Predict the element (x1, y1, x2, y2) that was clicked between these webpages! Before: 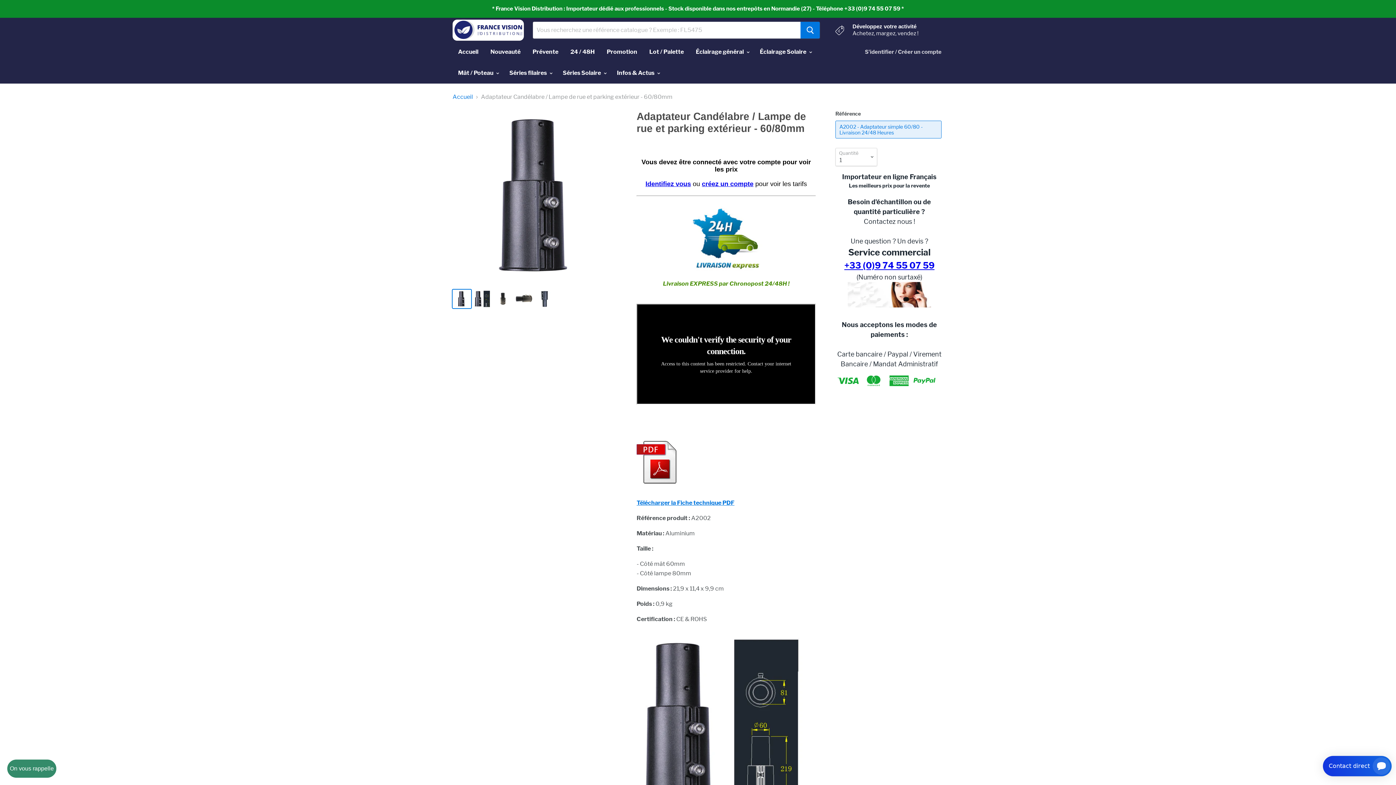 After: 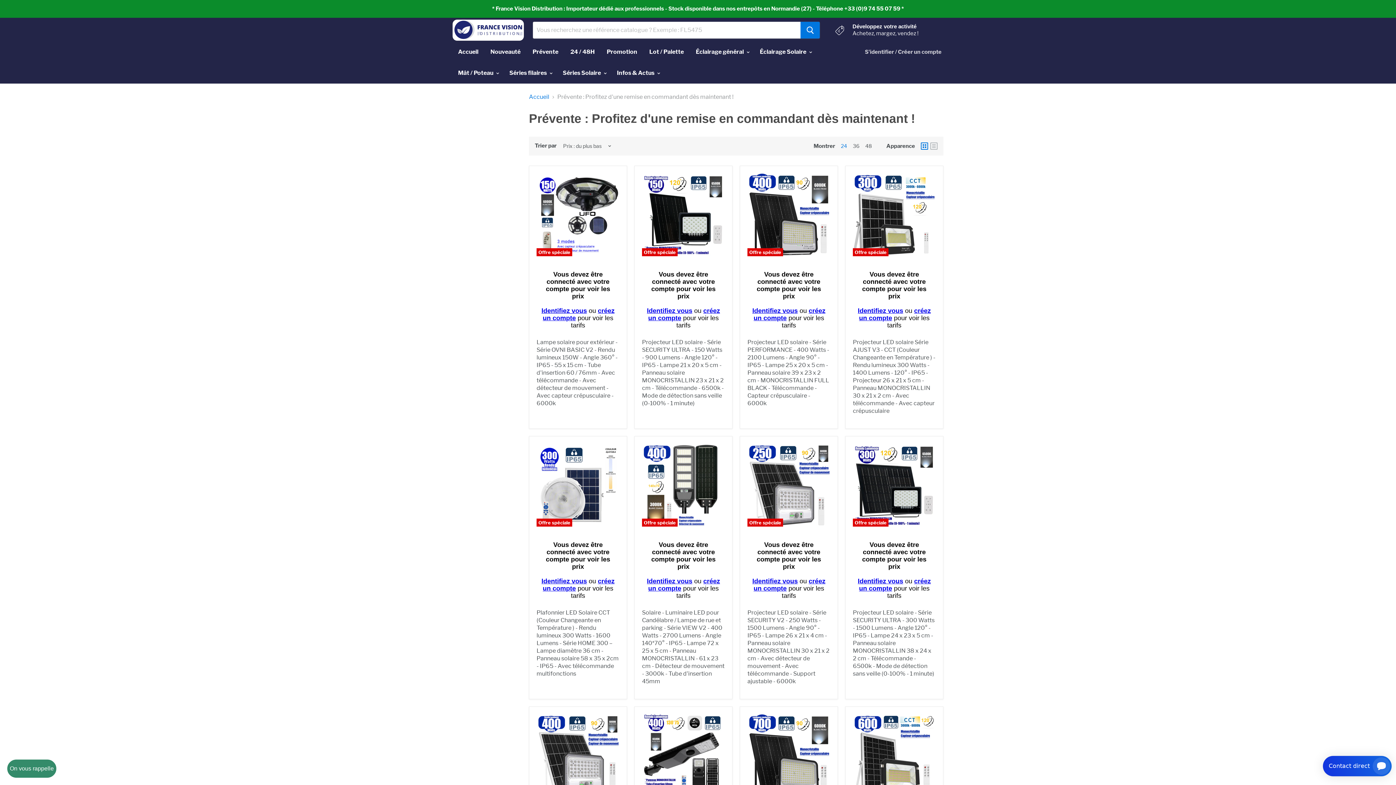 Action: label: Prévente bbox: (527, 44, 564, 59)